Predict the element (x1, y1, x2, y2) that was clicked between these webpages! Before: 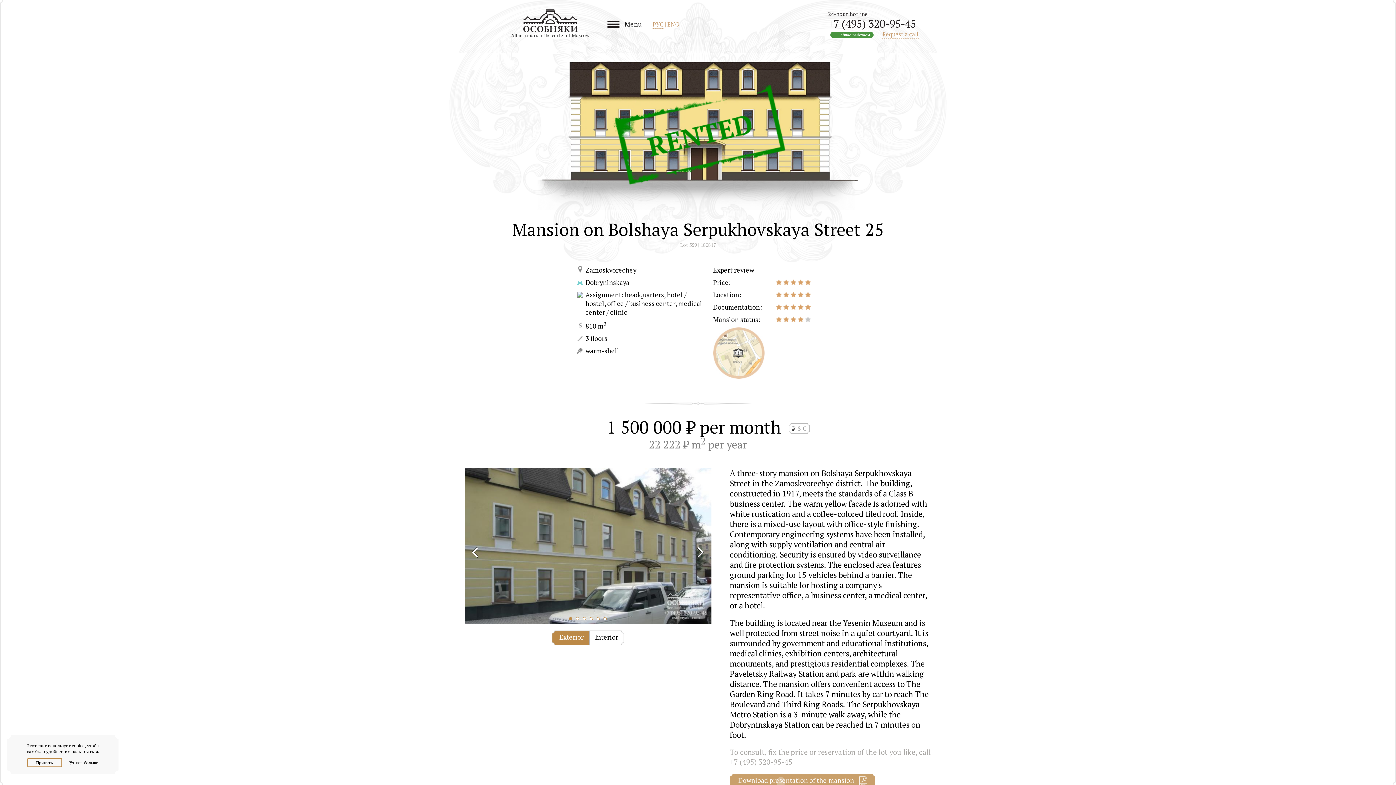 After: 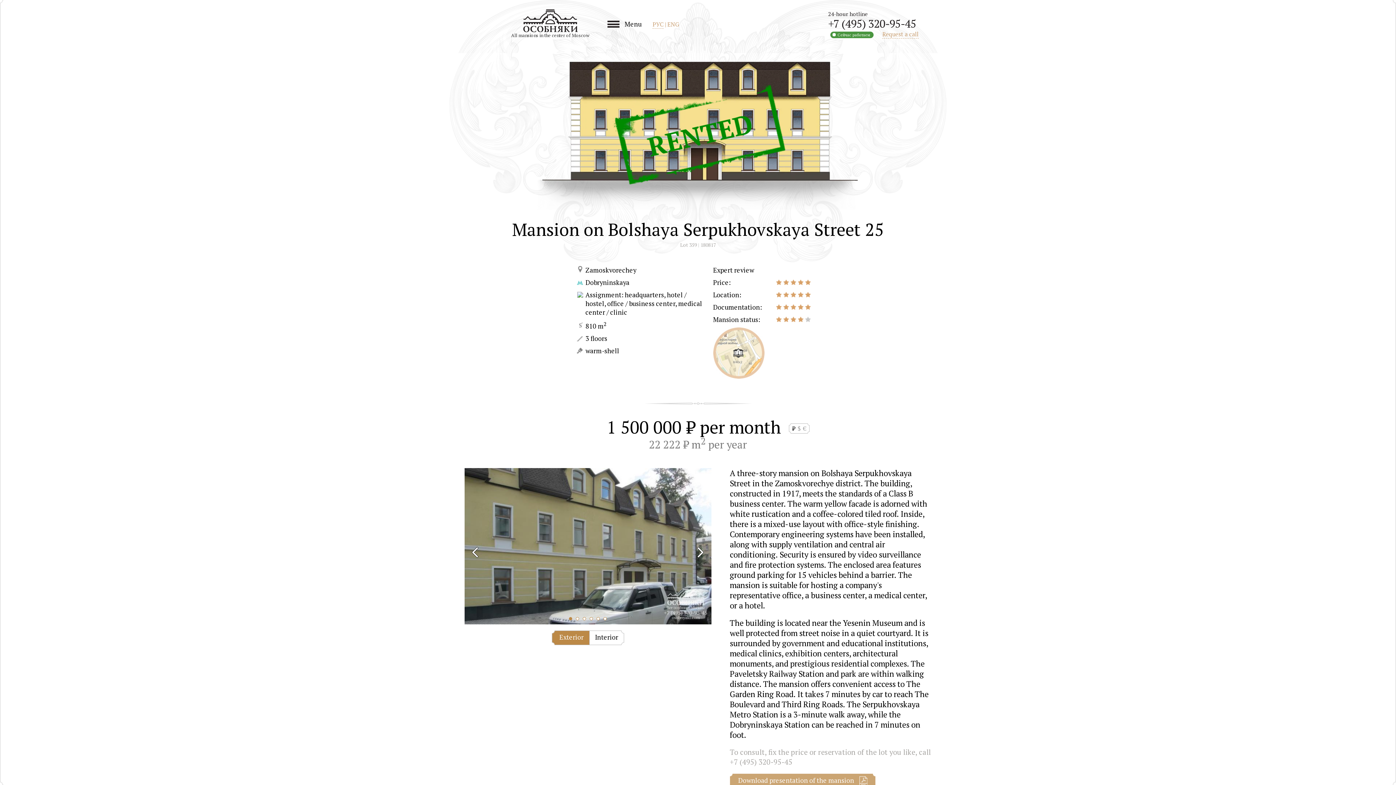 Action: bbox: (27, 758, 62, 767) label: Принять 